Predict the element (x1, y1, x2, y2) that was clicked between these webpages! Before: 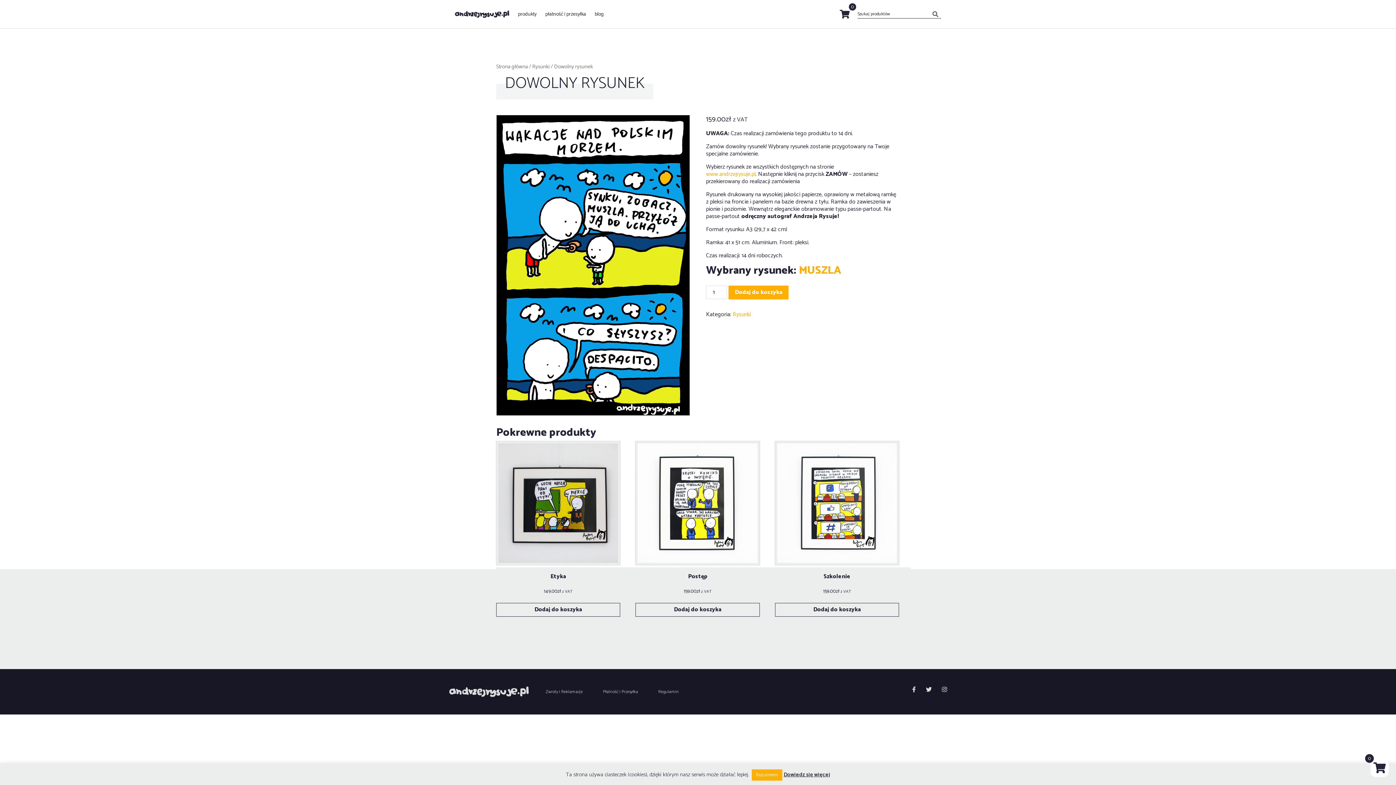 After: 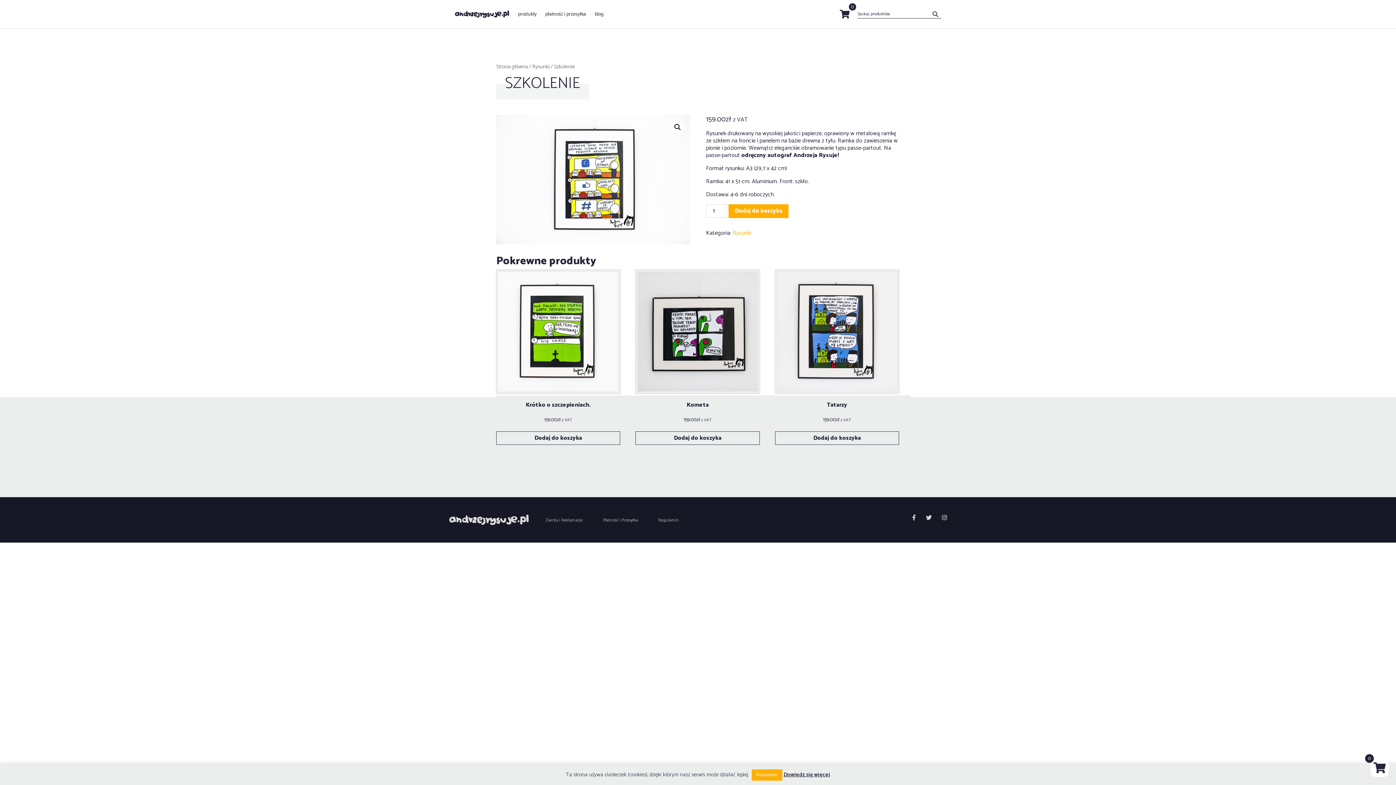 Action: bbox: (775, 441, 899, 594) label: Szkolenie
159.00zł z VAT